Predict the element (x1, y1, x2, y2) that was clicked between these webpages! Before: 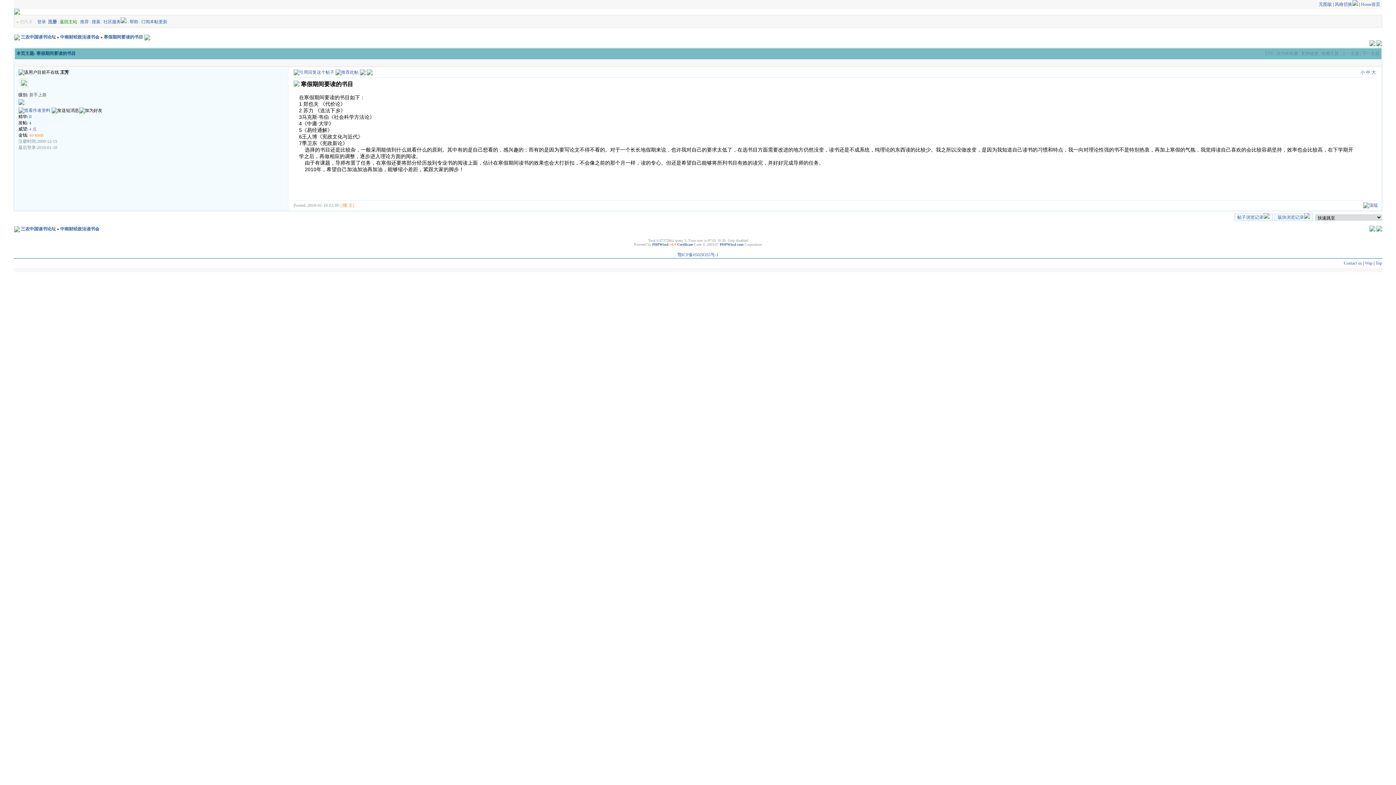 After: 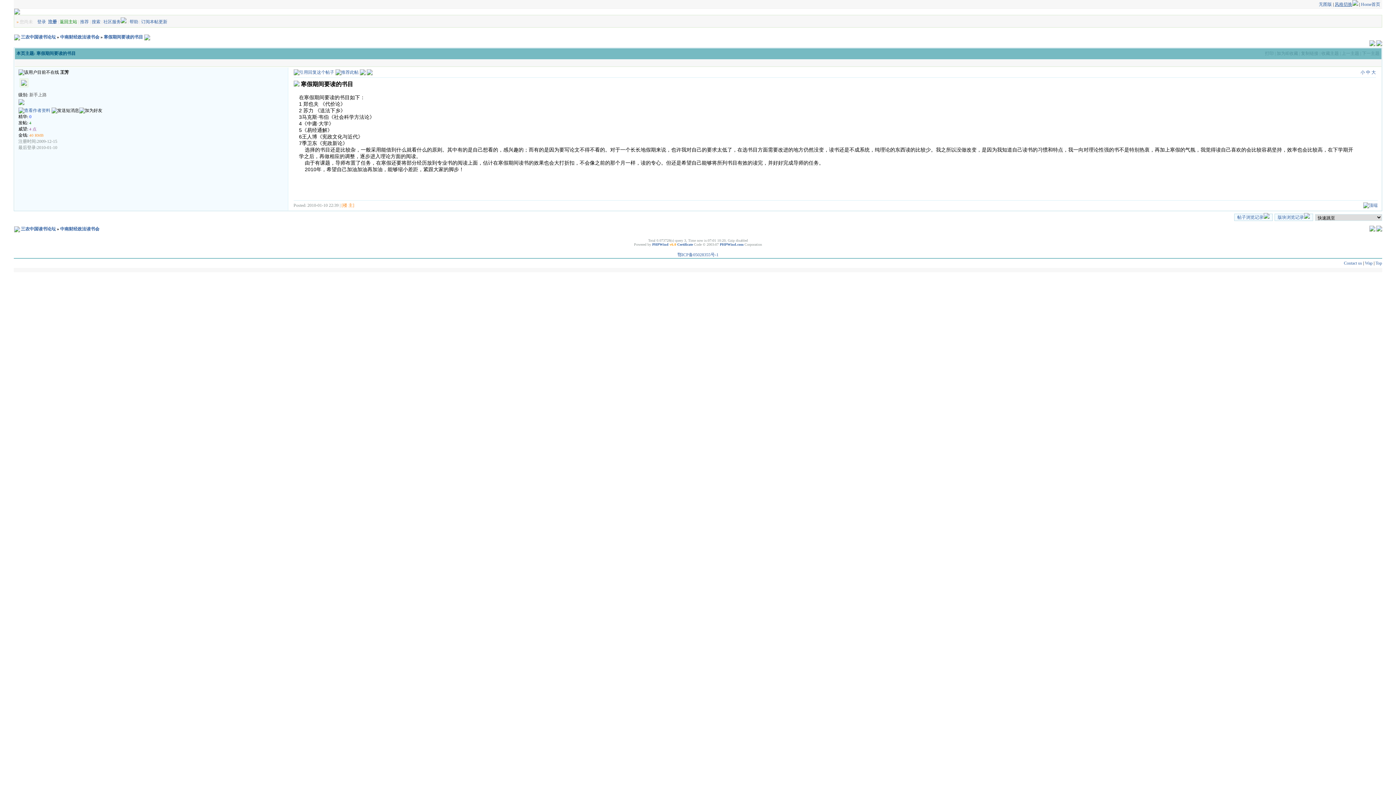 Action: label: 风格切换 bbox: (1335, 1, 1358, 6)